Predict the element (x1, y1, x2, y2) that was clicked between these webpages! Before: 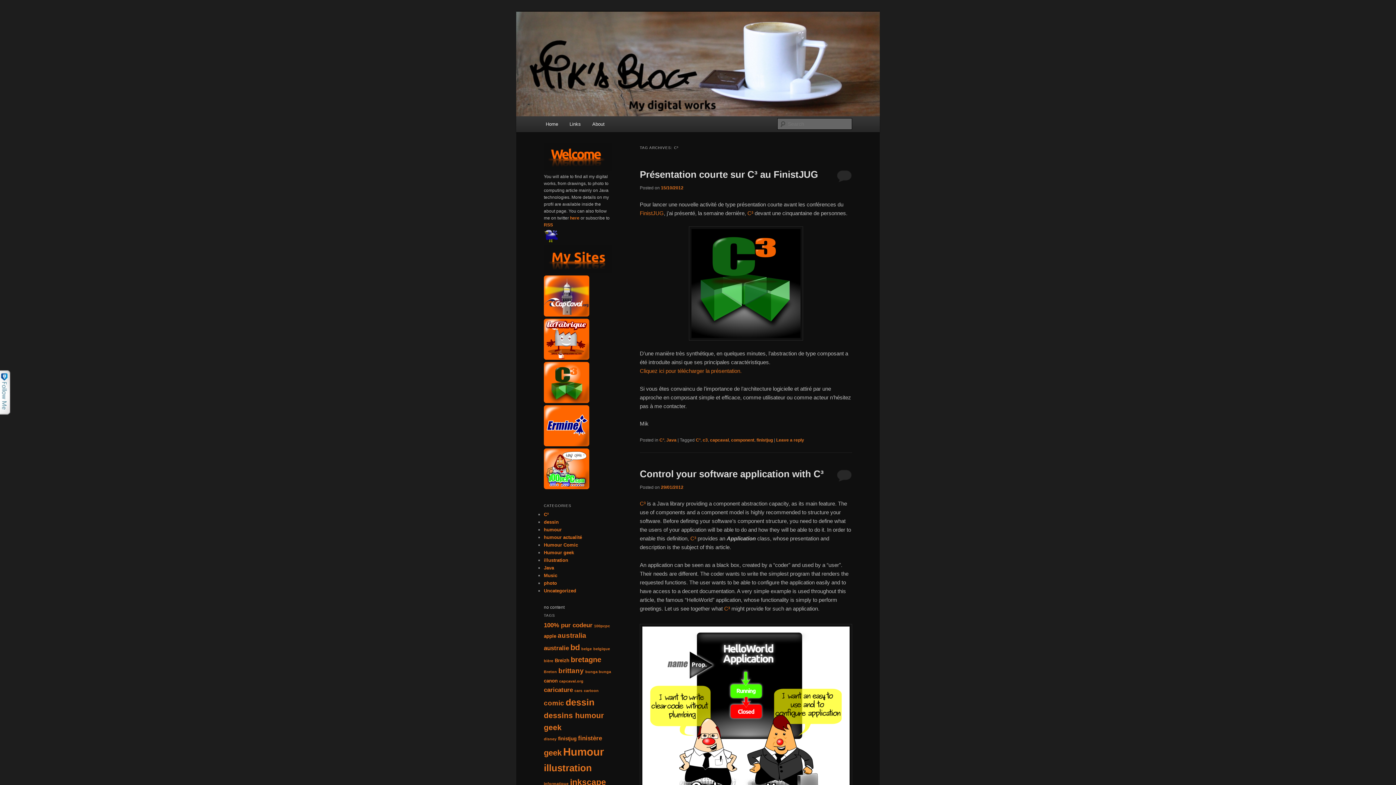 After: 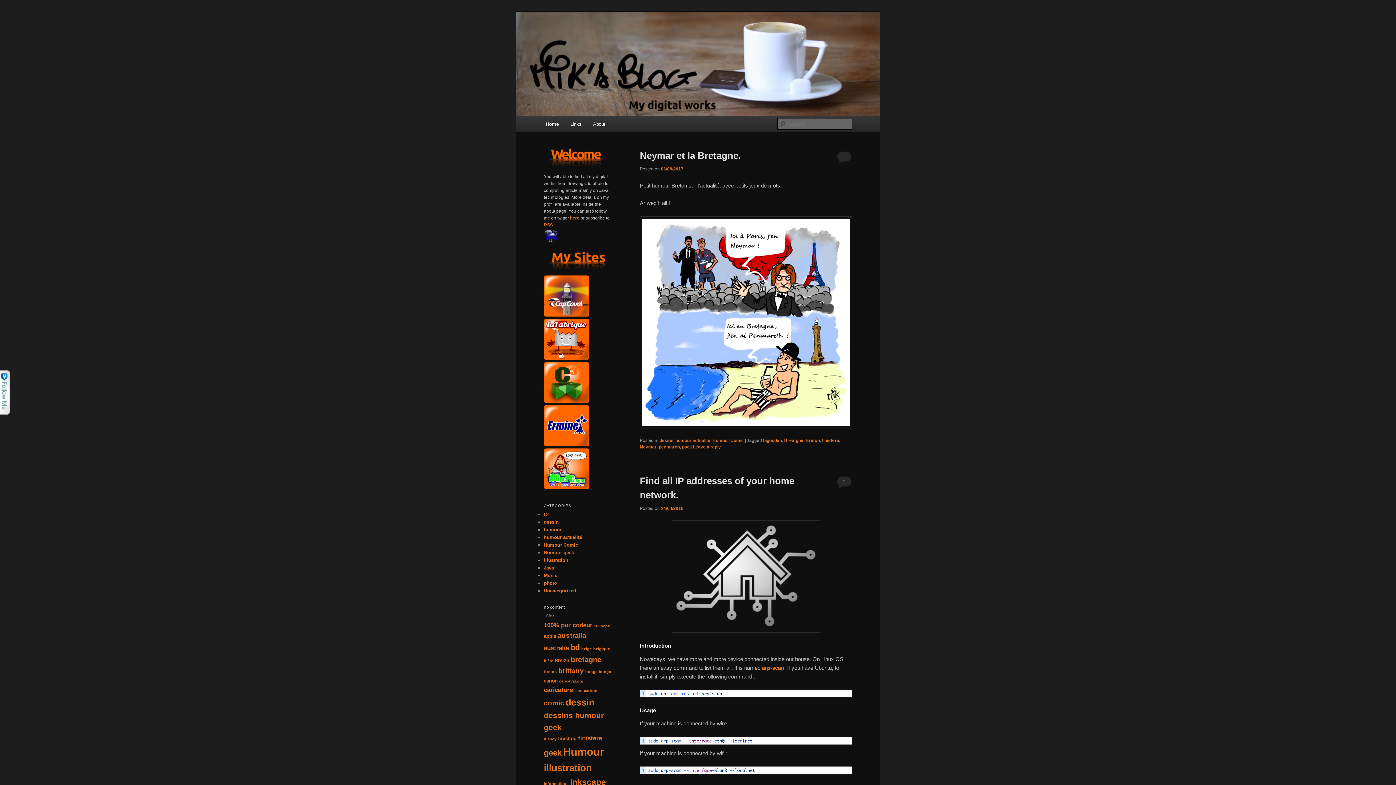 Action: bbox: (540, 116, 563, 132) label: Home